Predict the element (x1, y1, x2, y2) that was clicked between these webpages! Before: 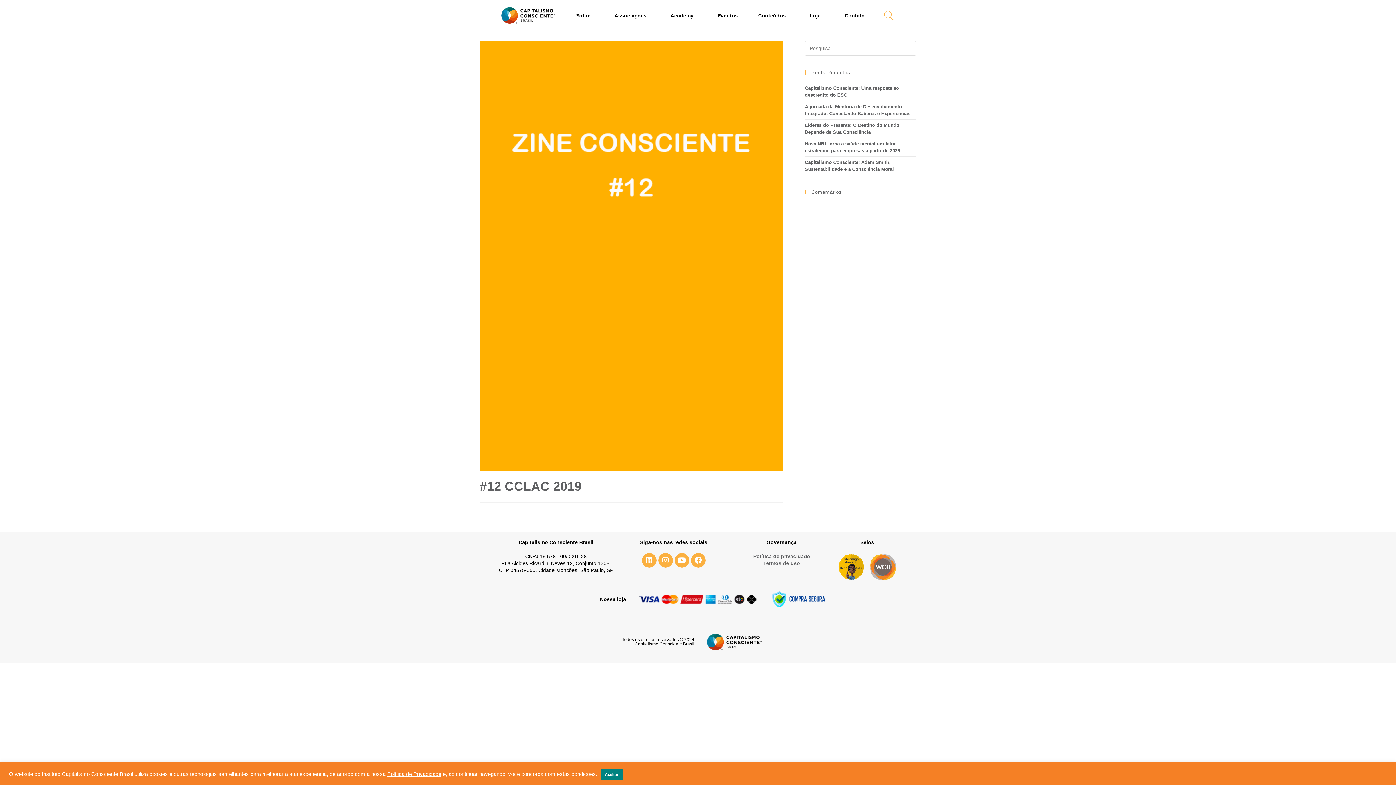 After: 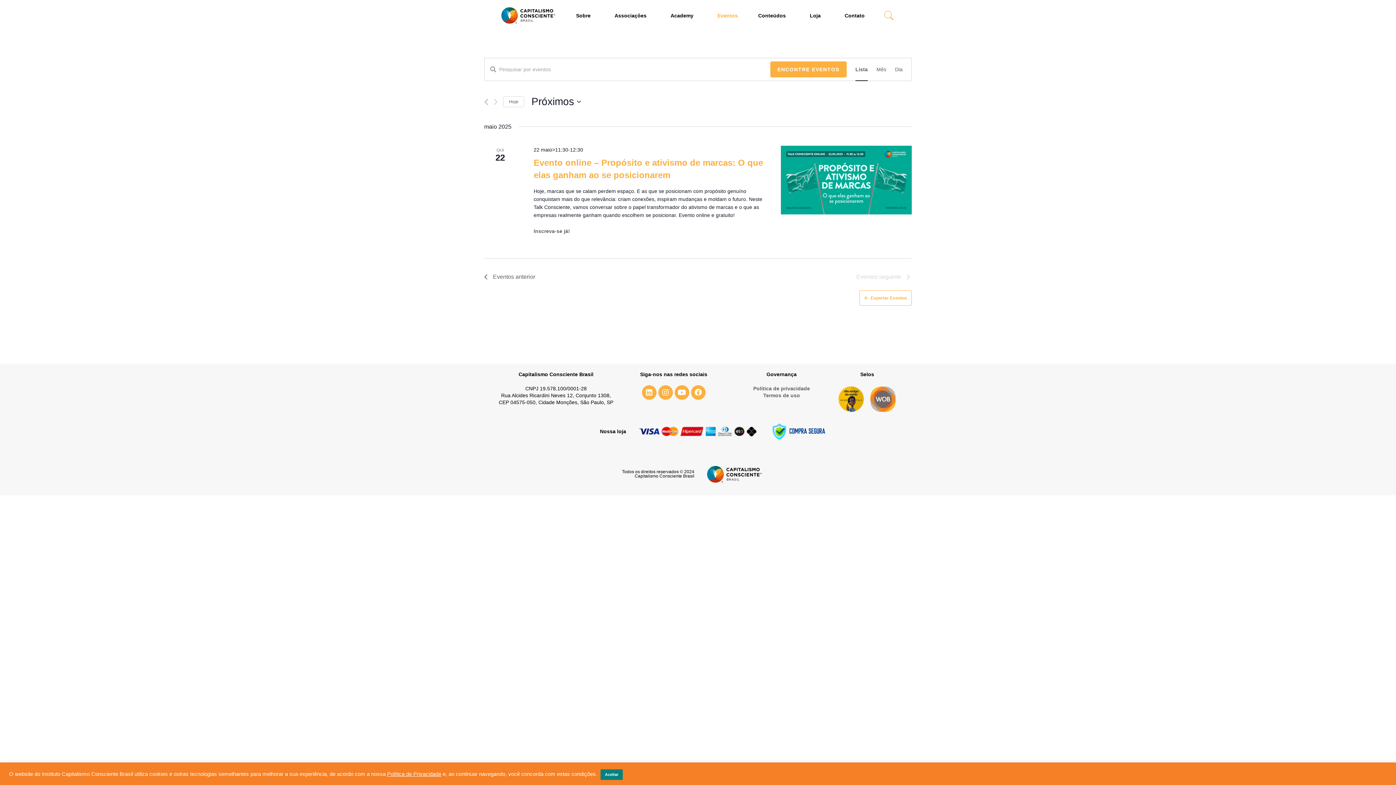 Action: bbox: (707, 9, 748, 21) label: Eventos